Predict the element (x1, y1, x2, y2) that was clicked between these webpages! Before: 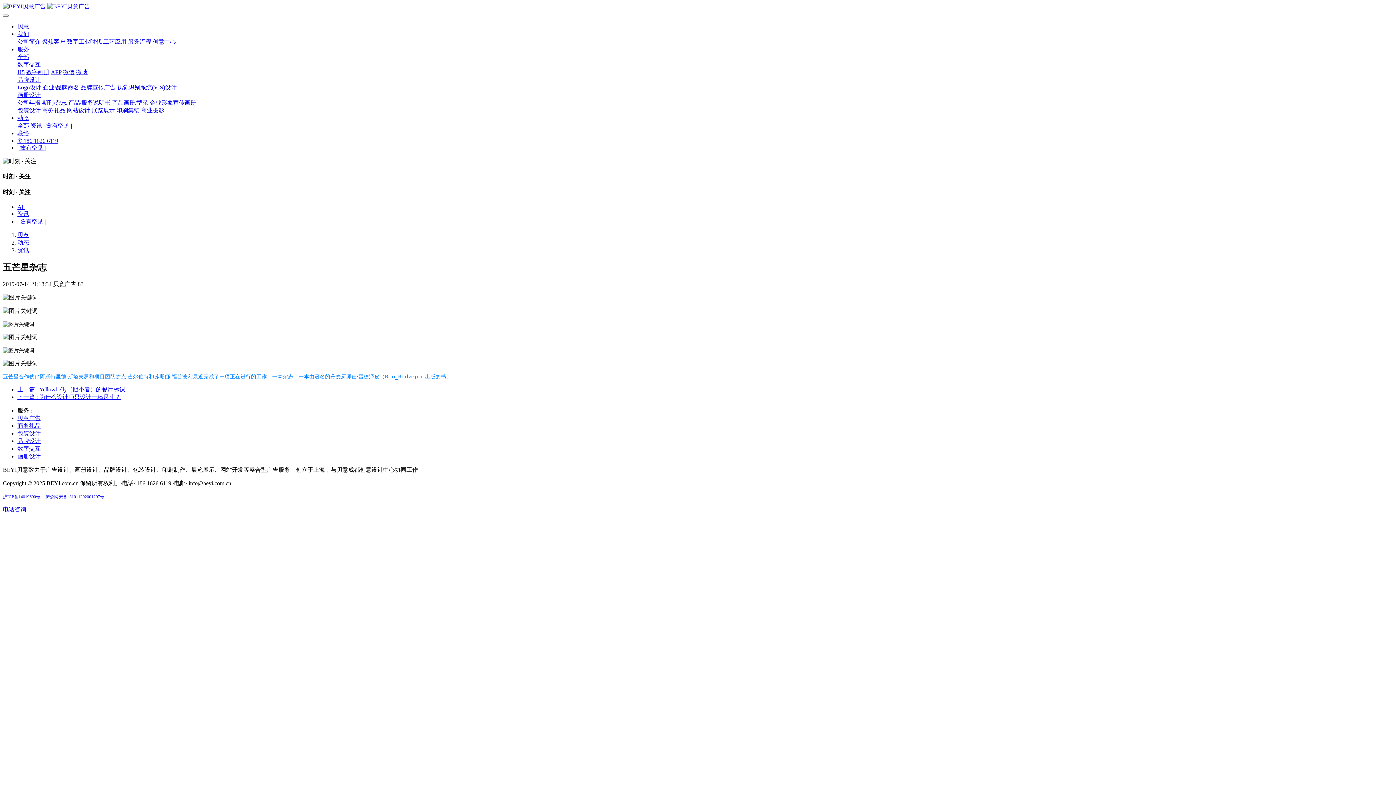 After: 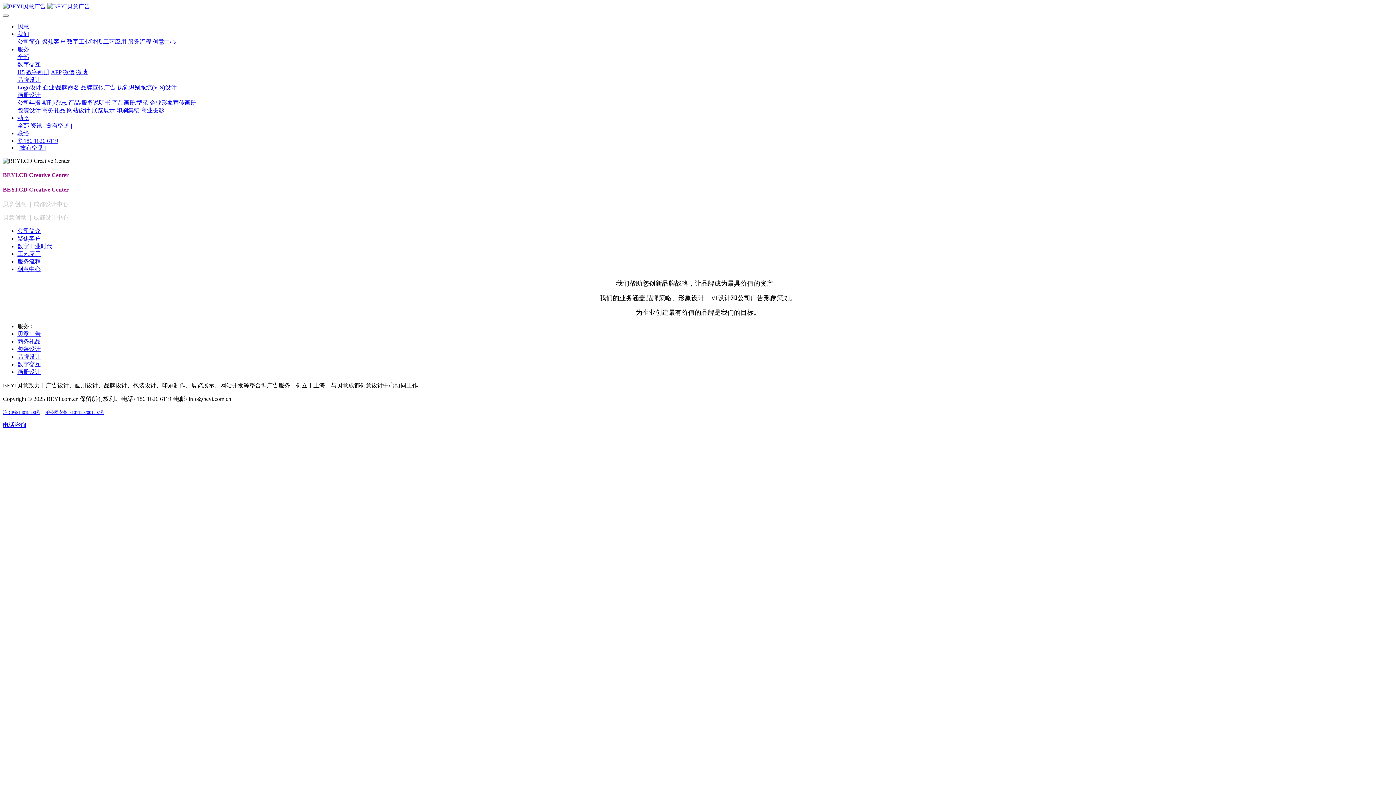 Action: bbox: (152, 38, 176, 44) label: 创意中心